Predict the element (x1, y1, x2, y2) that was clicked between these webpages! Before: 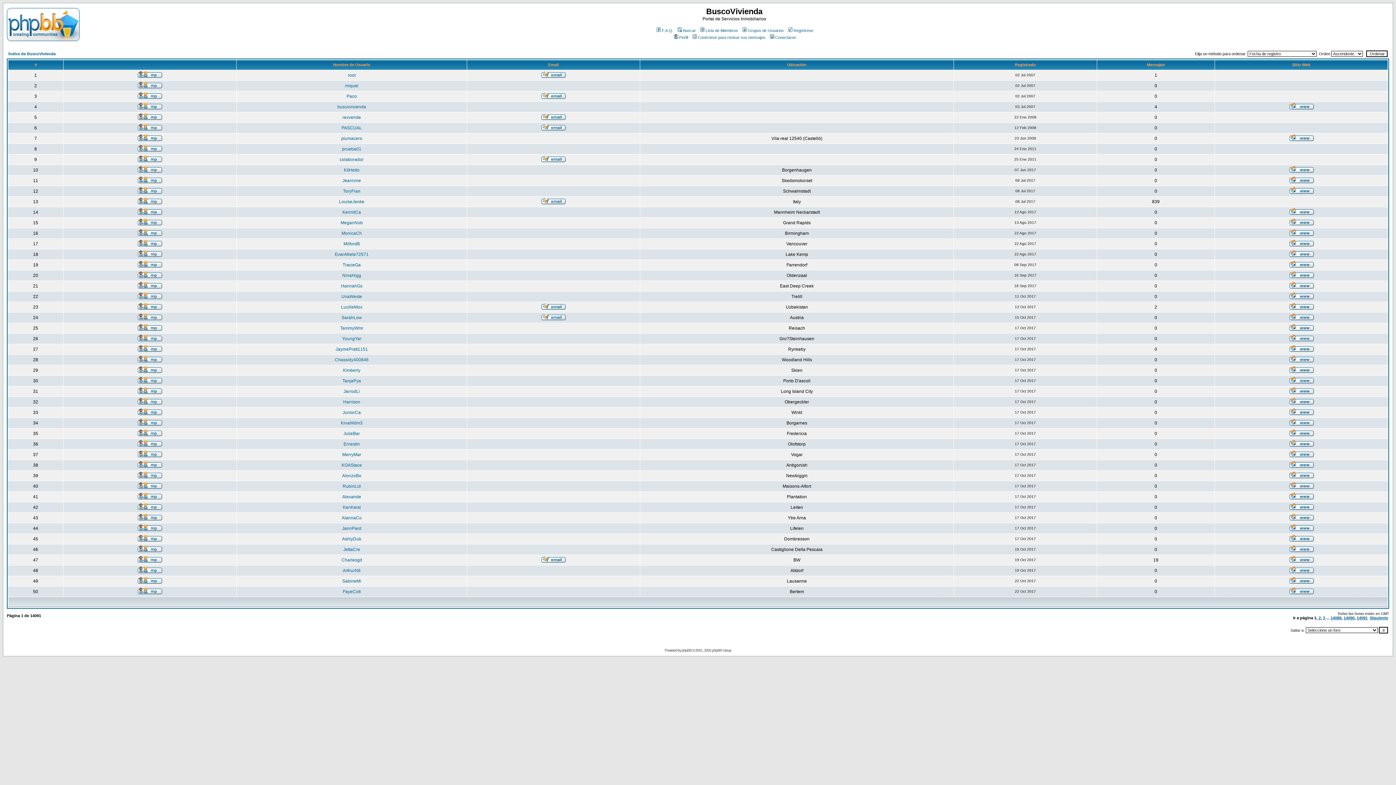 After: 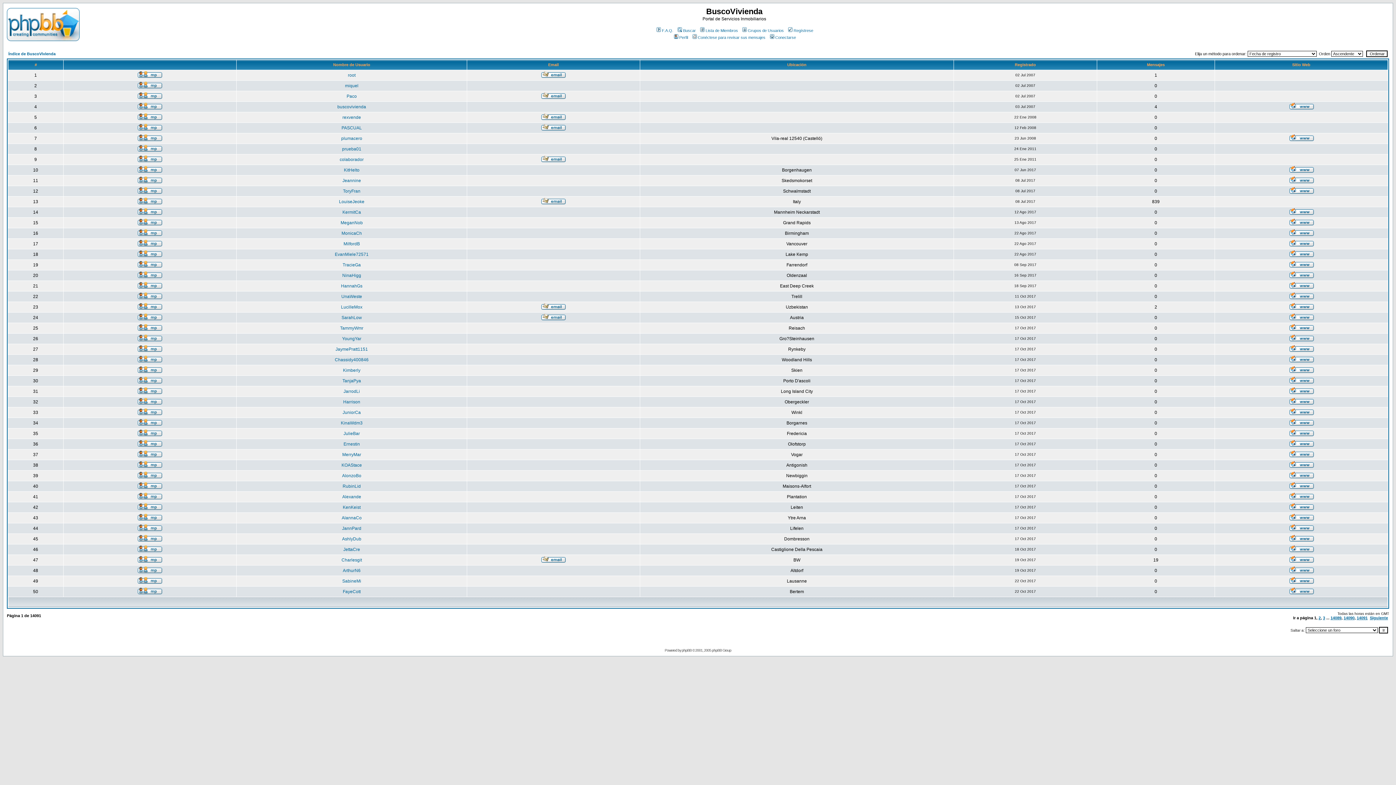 Action: bbox: (1289, 252, 1314, 258)